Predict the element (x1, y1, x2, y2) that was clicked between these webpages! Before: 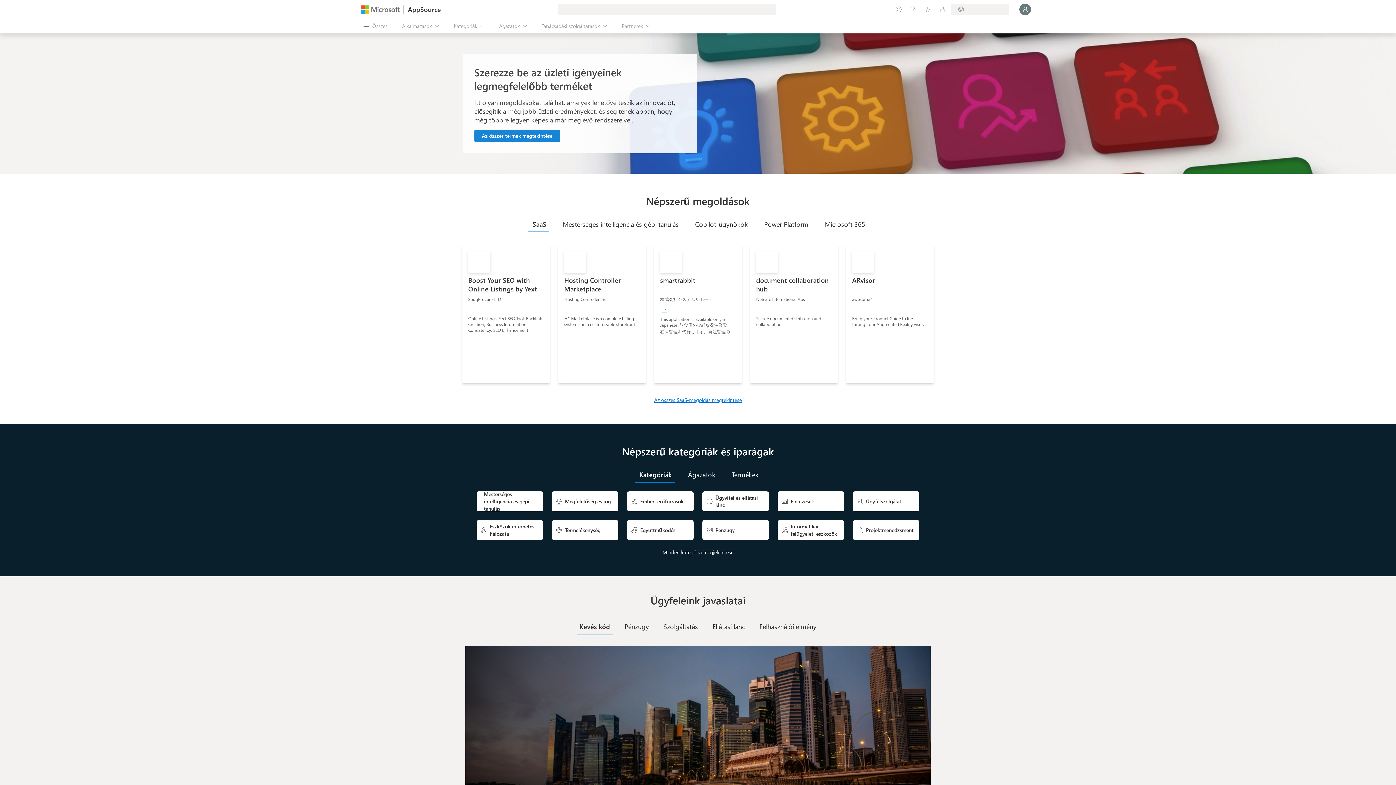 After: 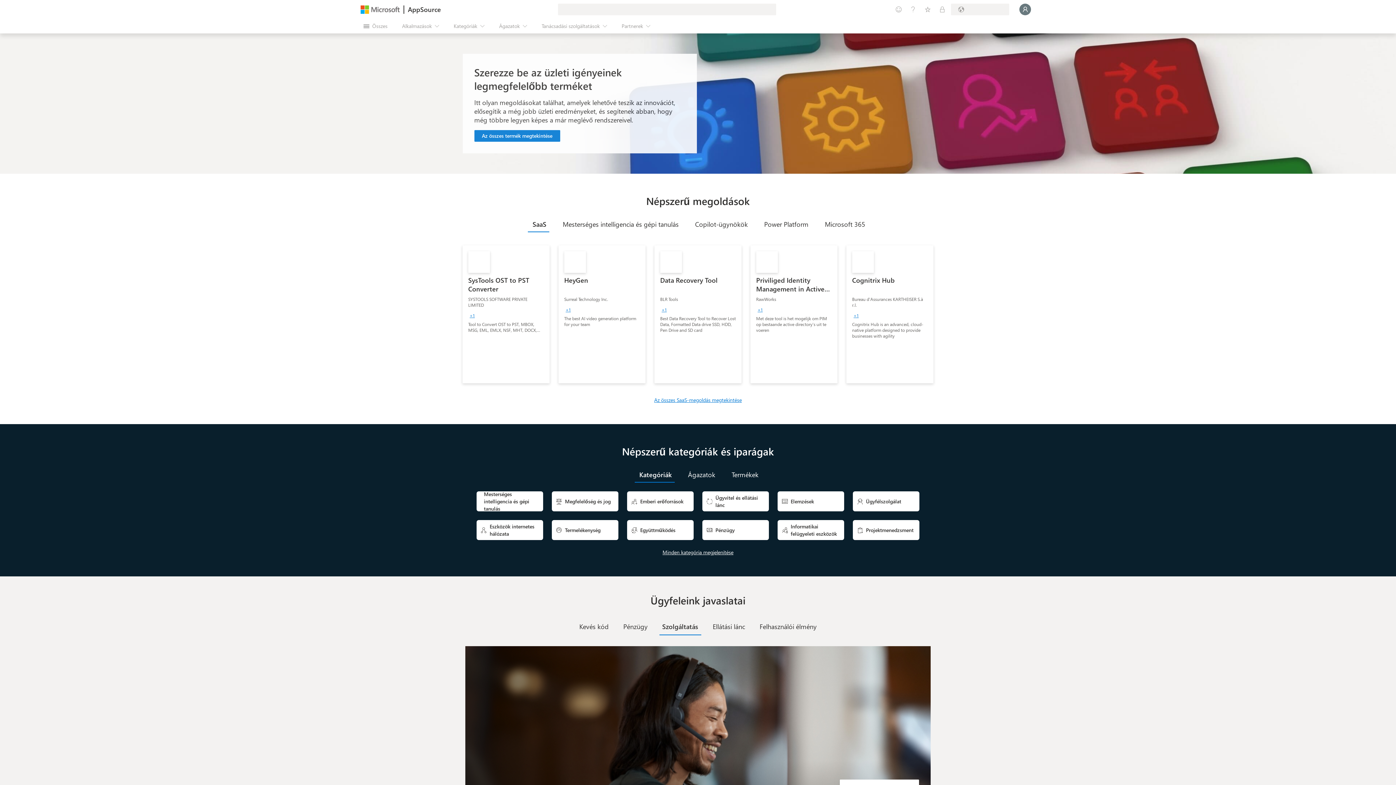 Action: label: Szolgáltatás bbox: (656, 618, 705, 634)